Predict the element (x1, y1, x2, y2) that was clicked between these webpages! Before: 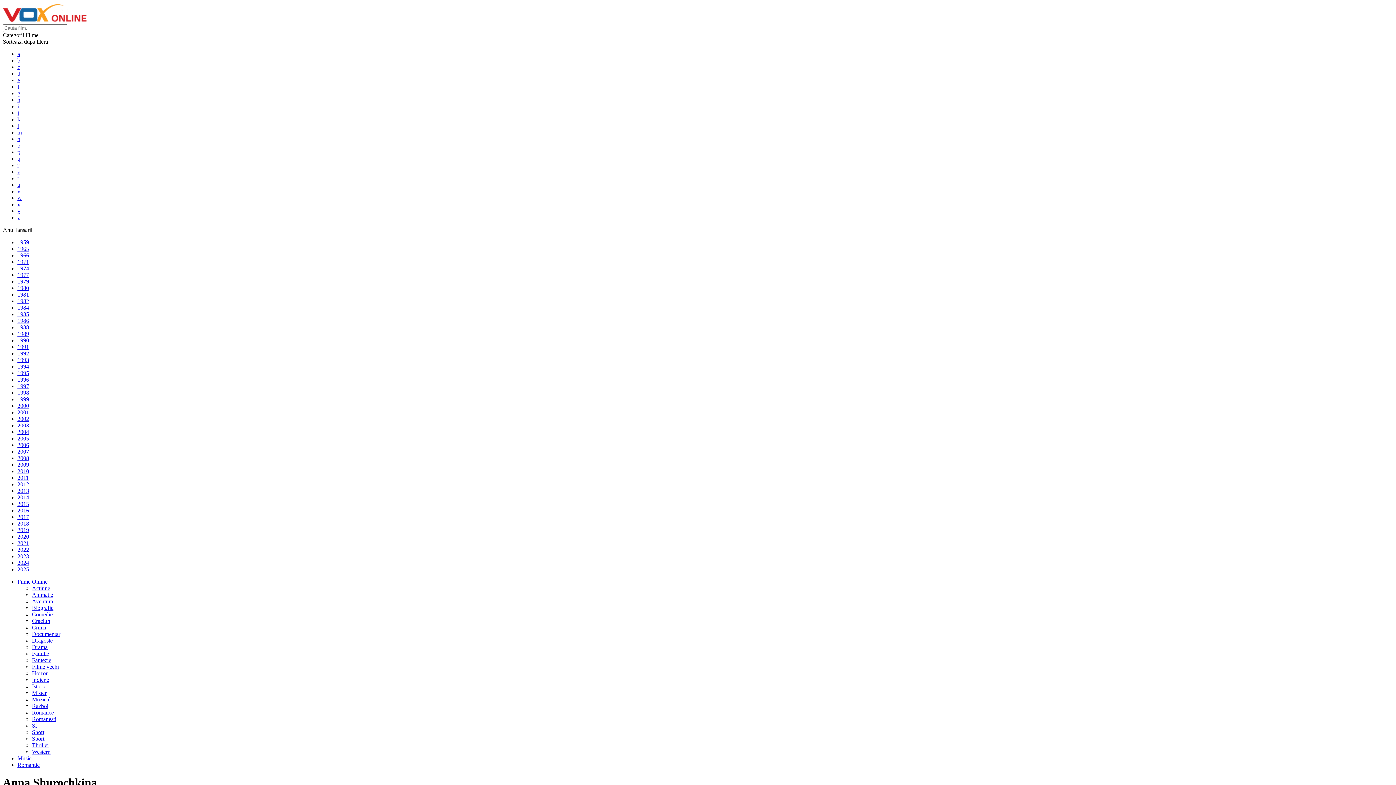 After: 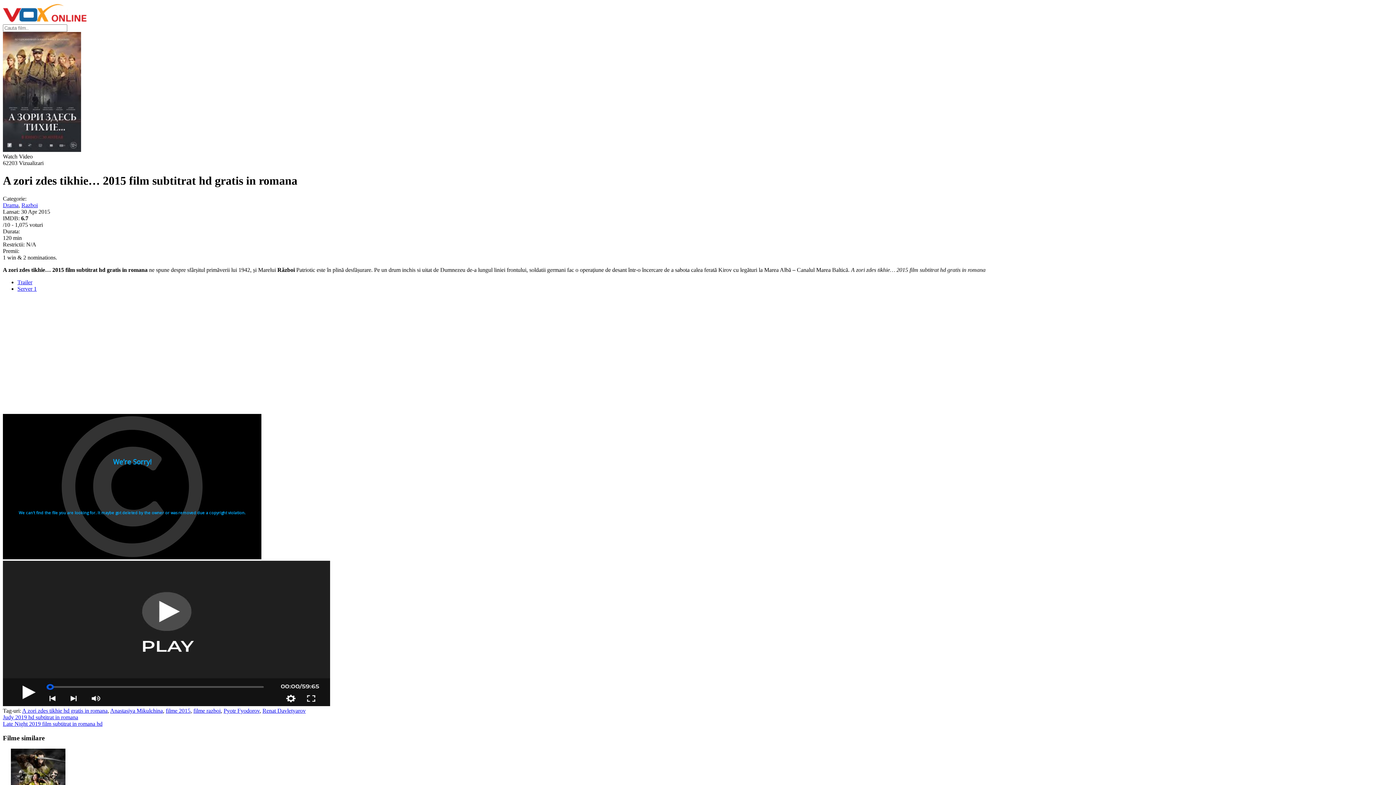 Action: bbox: (17, 201, 20, 207) label: x